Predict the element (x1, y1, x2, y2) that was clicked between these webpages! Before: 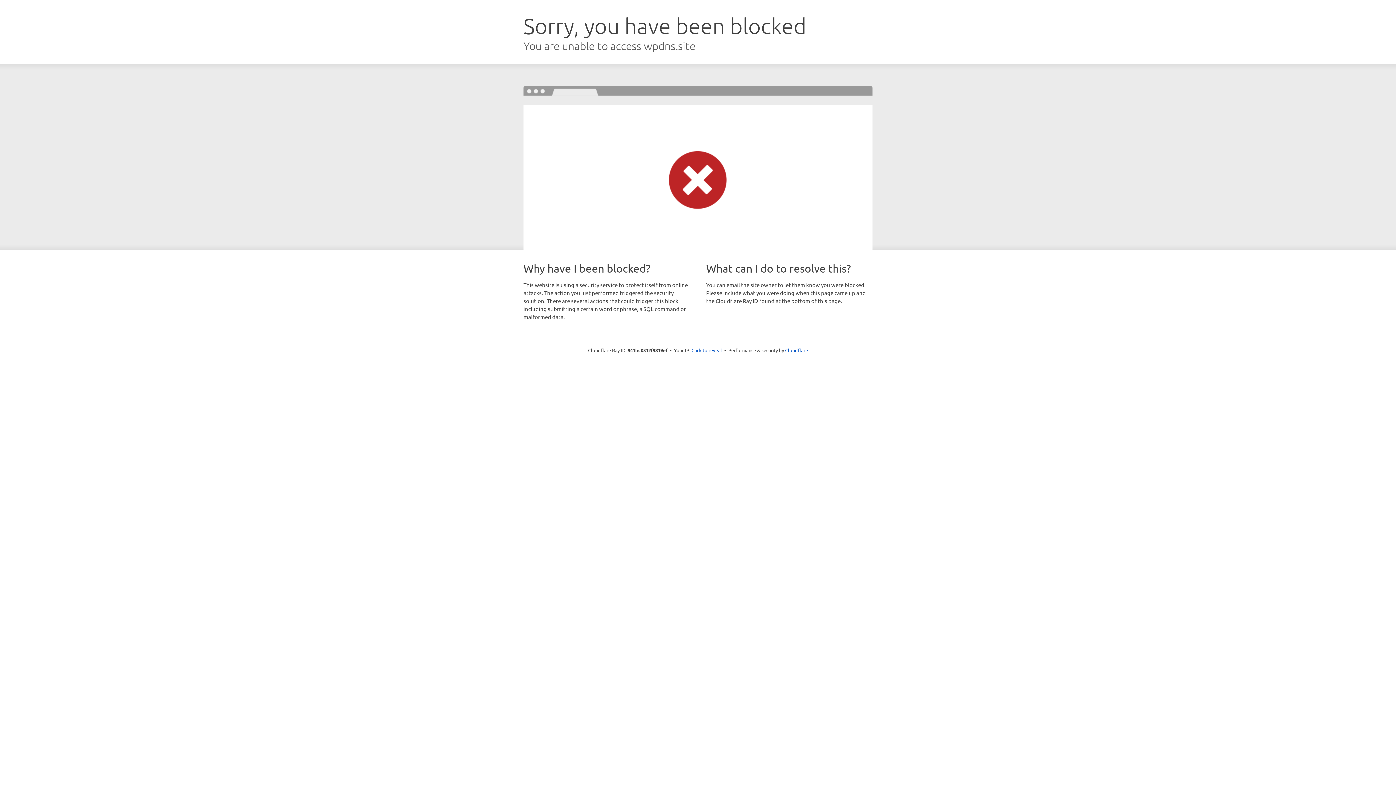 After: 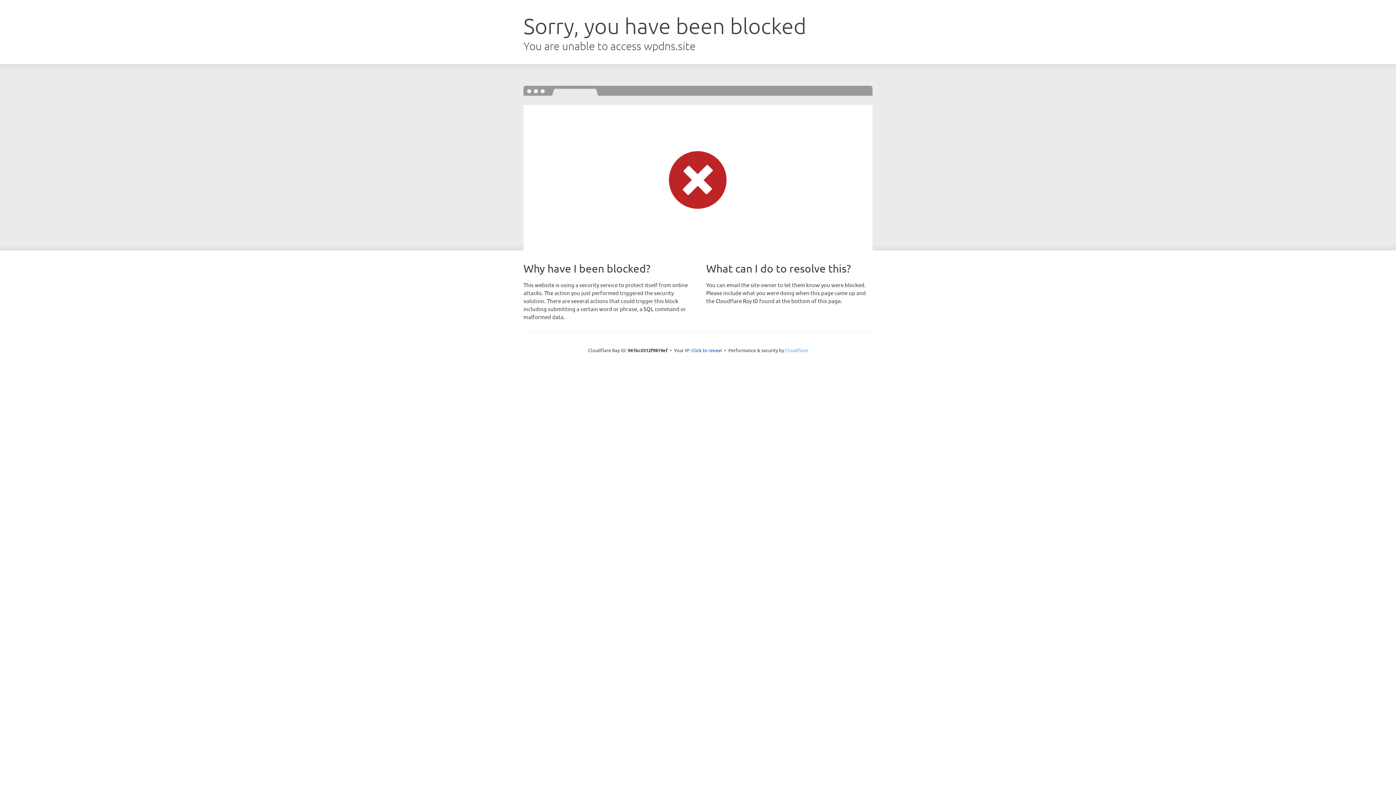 Action: bbox: (785, 347, 808, 353) label: Cloudflare